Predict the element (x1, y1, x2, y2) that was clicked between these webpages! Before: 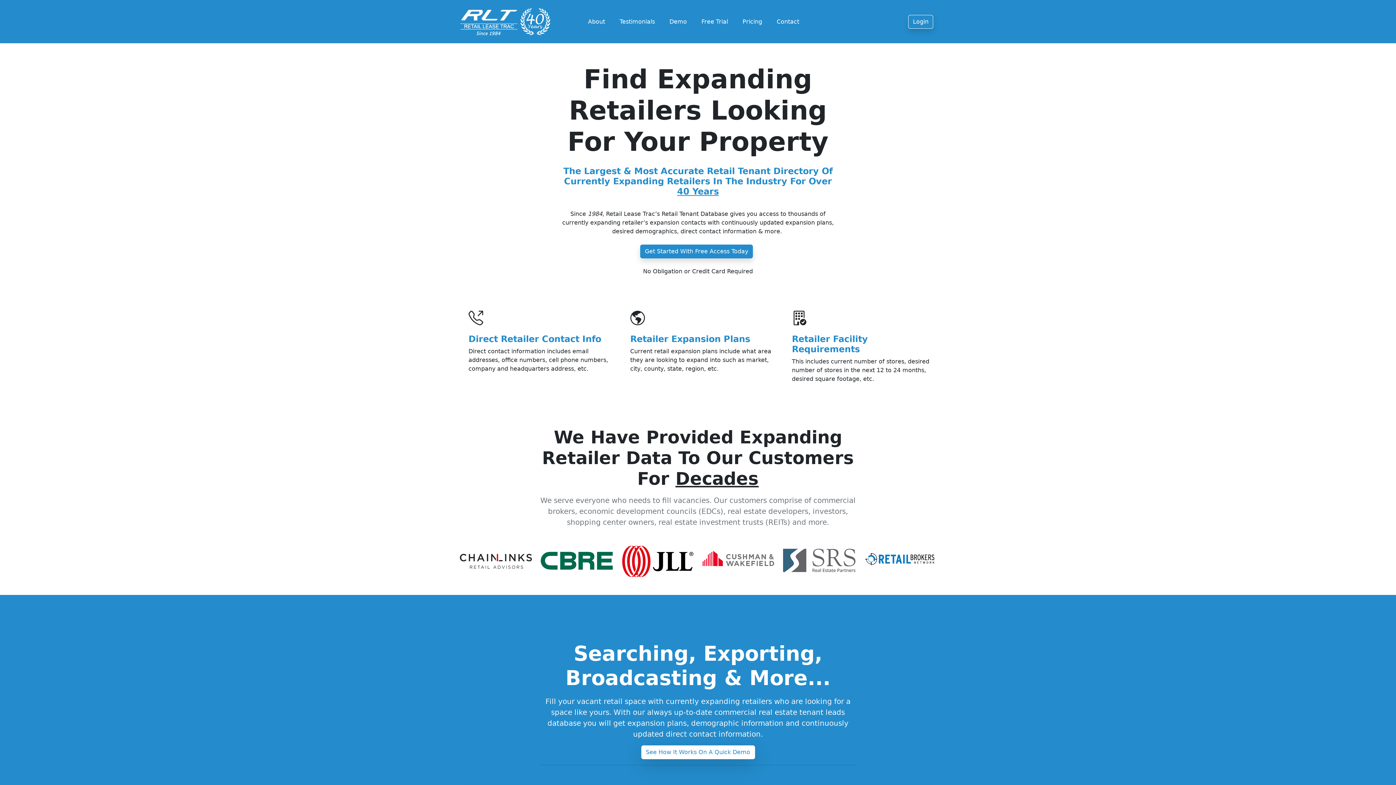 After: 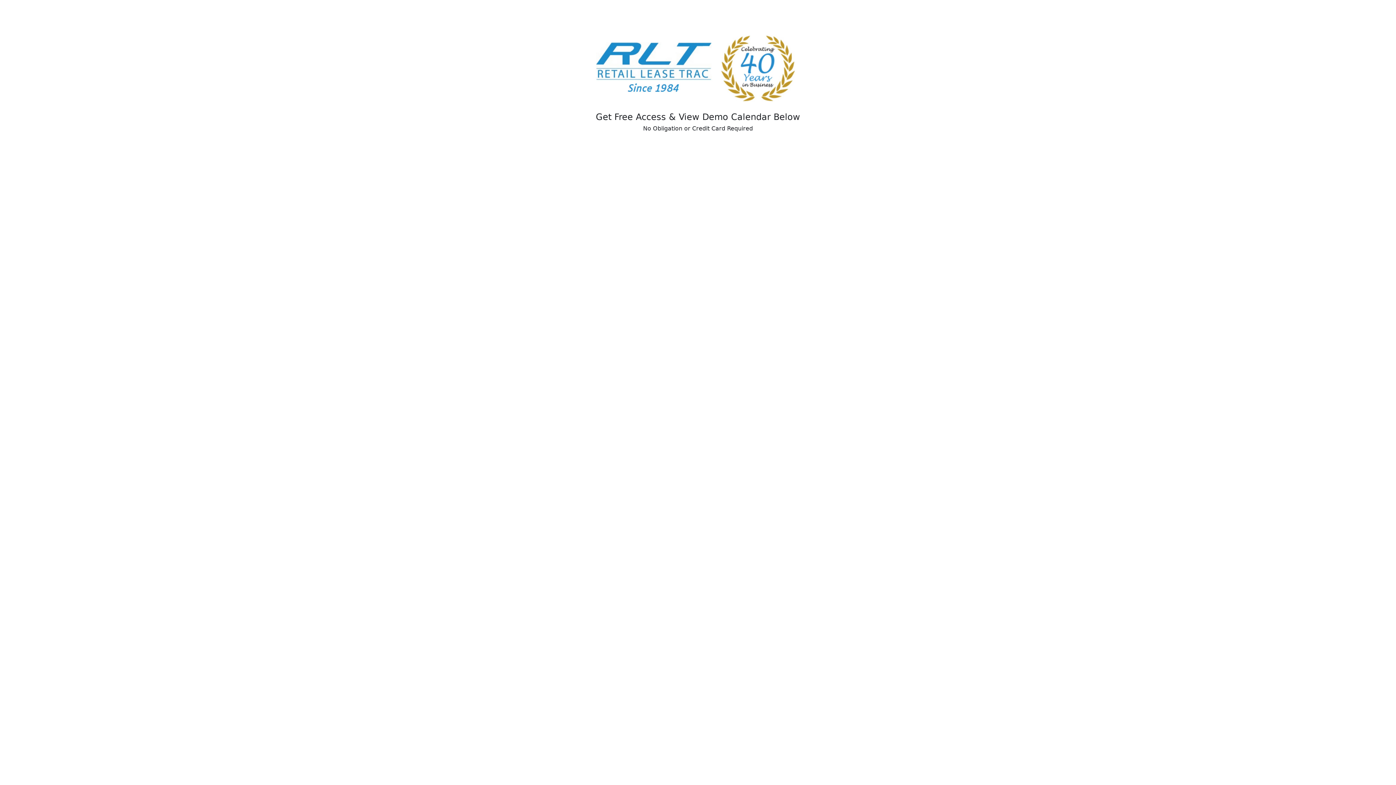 Action: bbox: (666, 14, 690, 28) label: Demo